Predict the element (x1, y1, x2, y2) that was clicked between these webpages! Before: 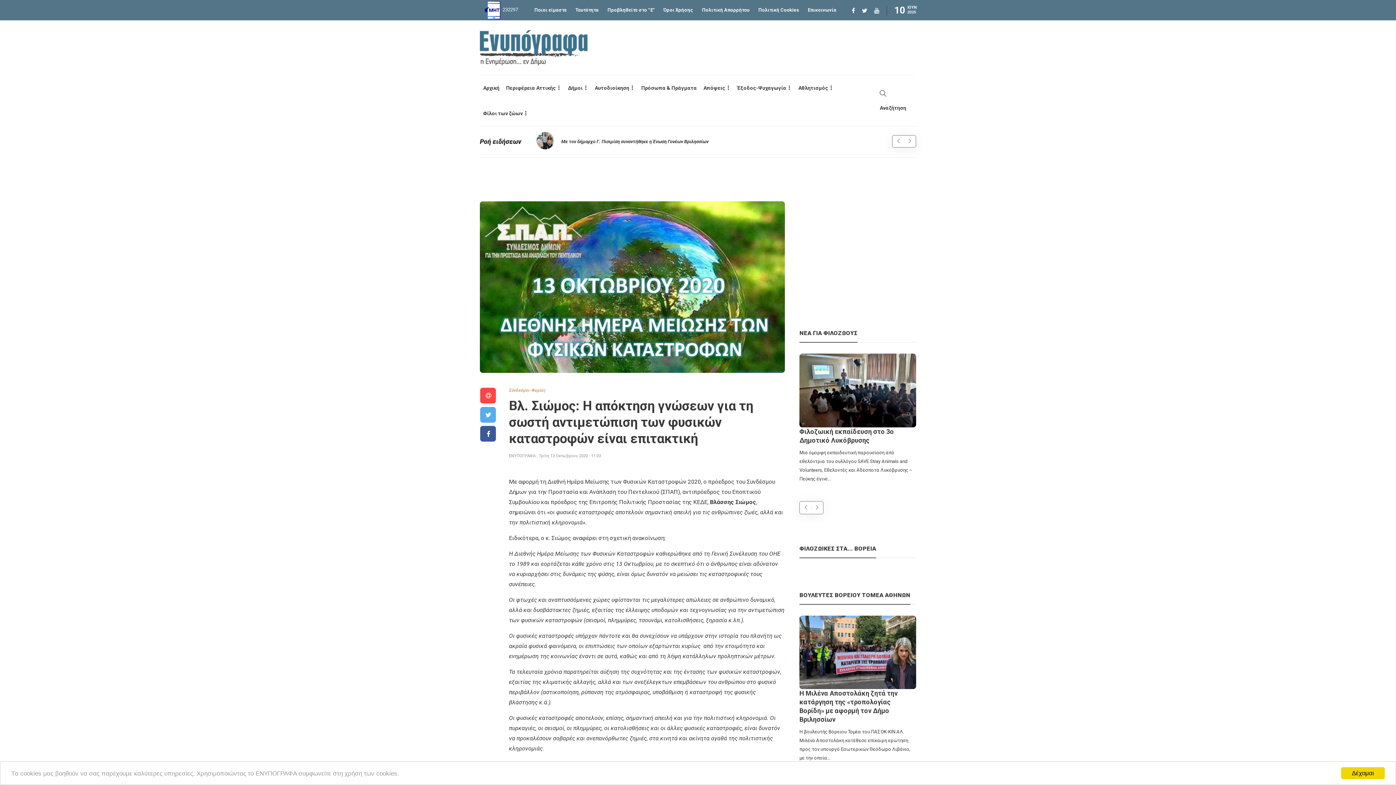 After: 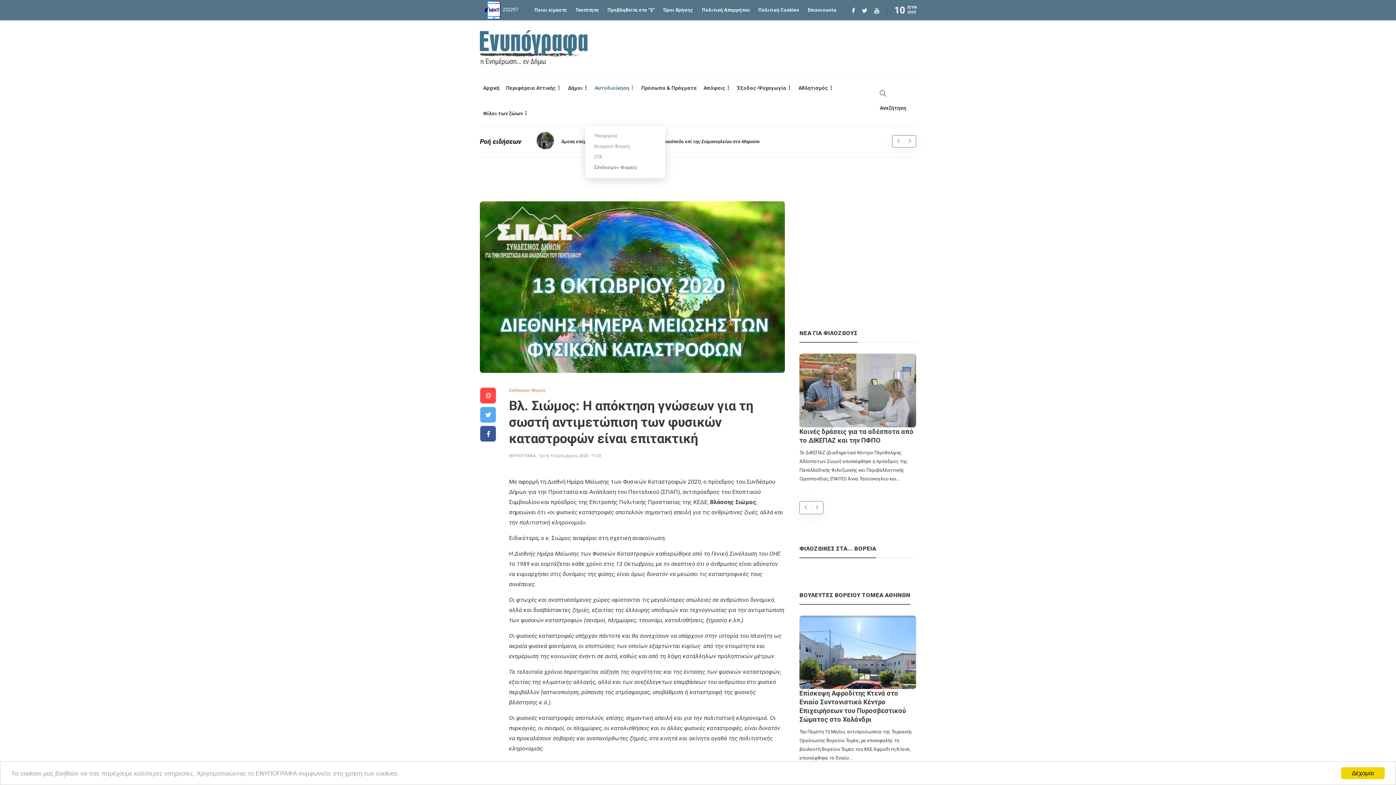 Action: bbox: (594, 75, 634, 100) label: Αυτοδιοίκηση